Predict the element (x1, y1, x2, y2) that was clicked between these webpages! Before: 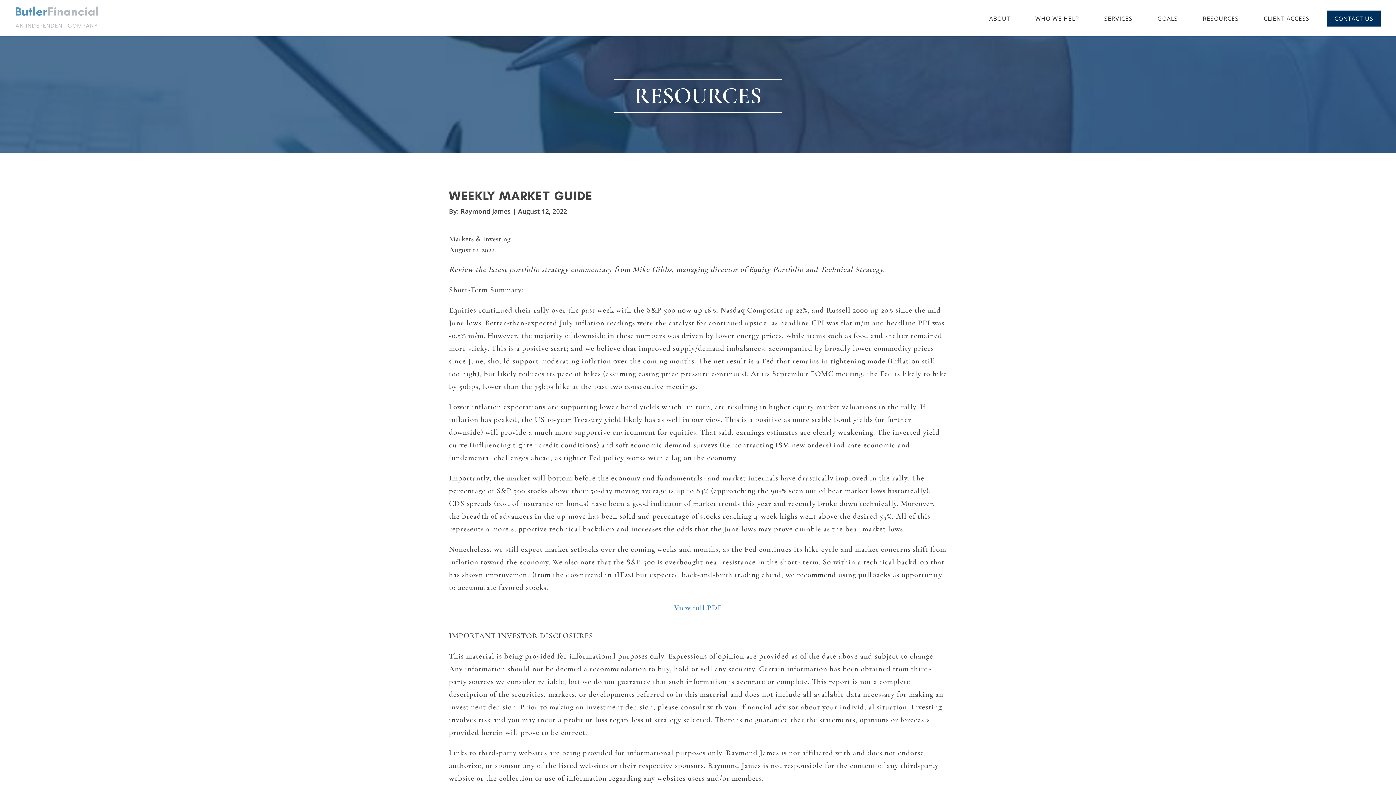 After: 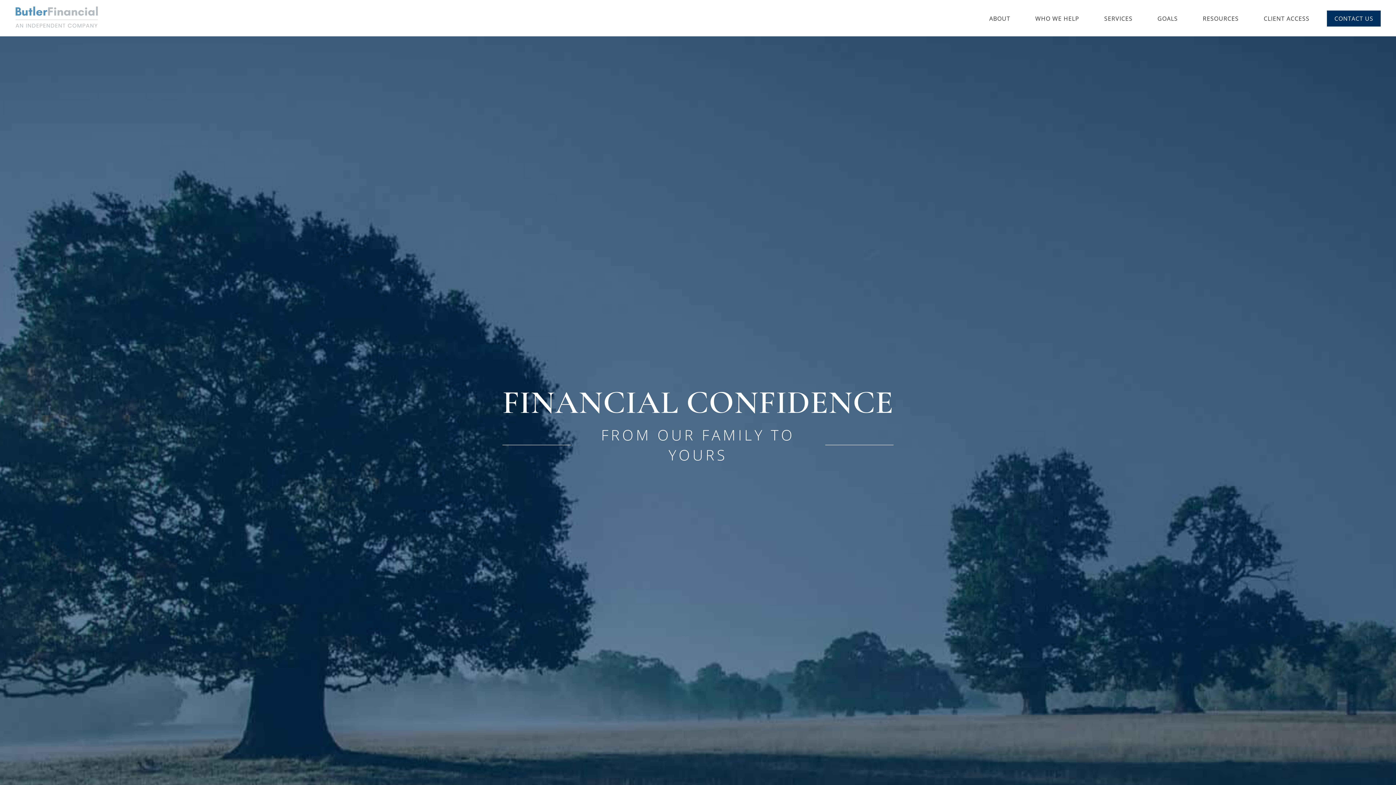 Action: bbox: (15, 4, 97, 22)